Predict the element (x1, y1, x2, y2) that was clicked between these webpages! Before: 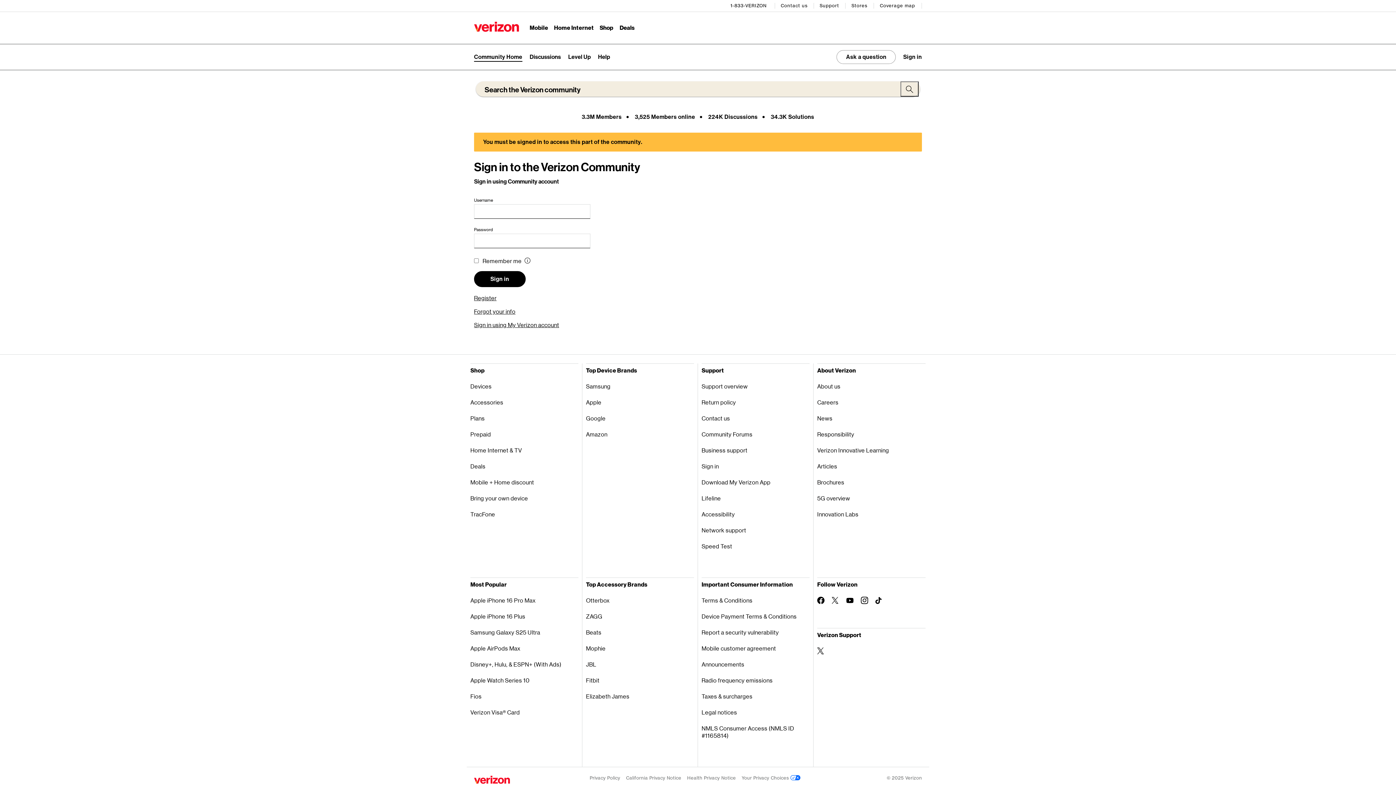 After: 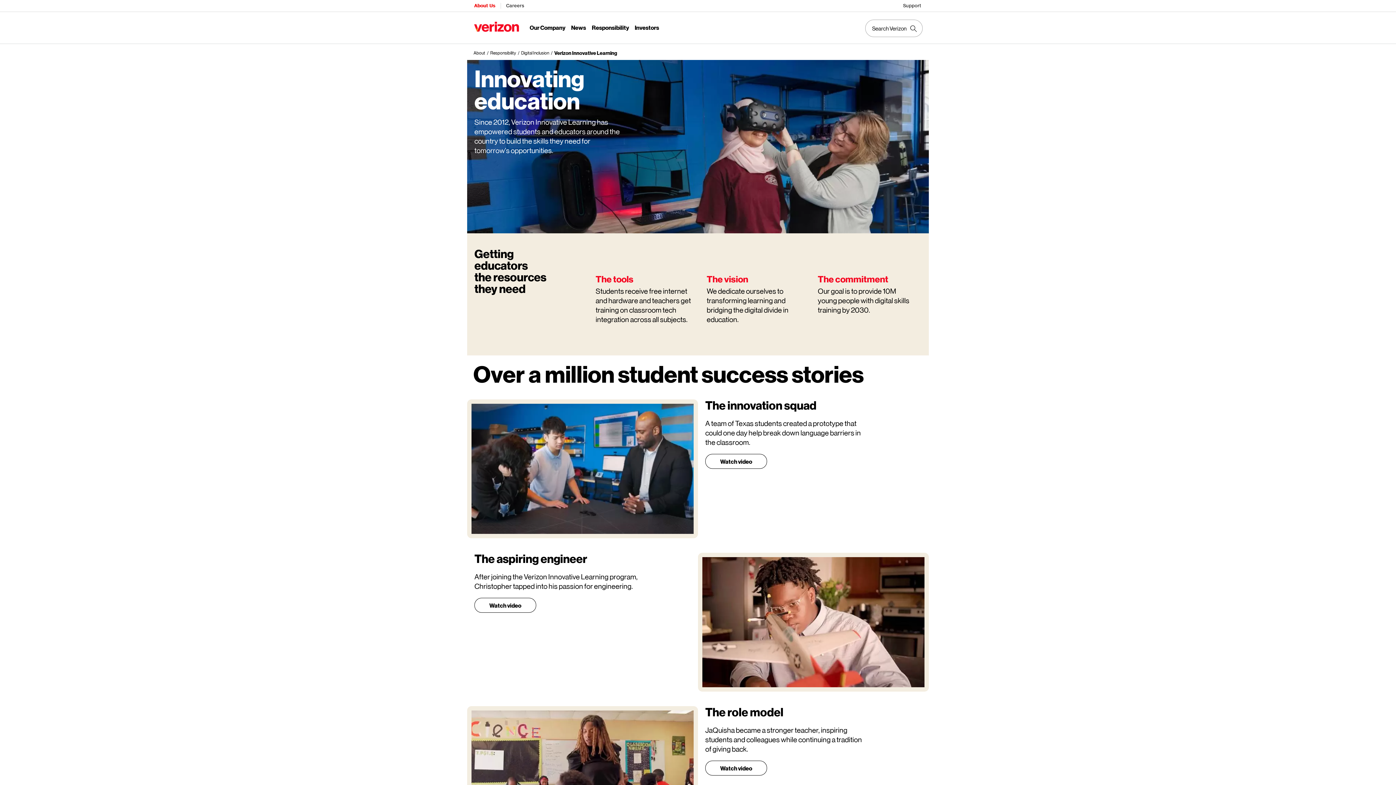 Action: label: Verizon Innovative Learning bbox: (817, 442, 925, 458)